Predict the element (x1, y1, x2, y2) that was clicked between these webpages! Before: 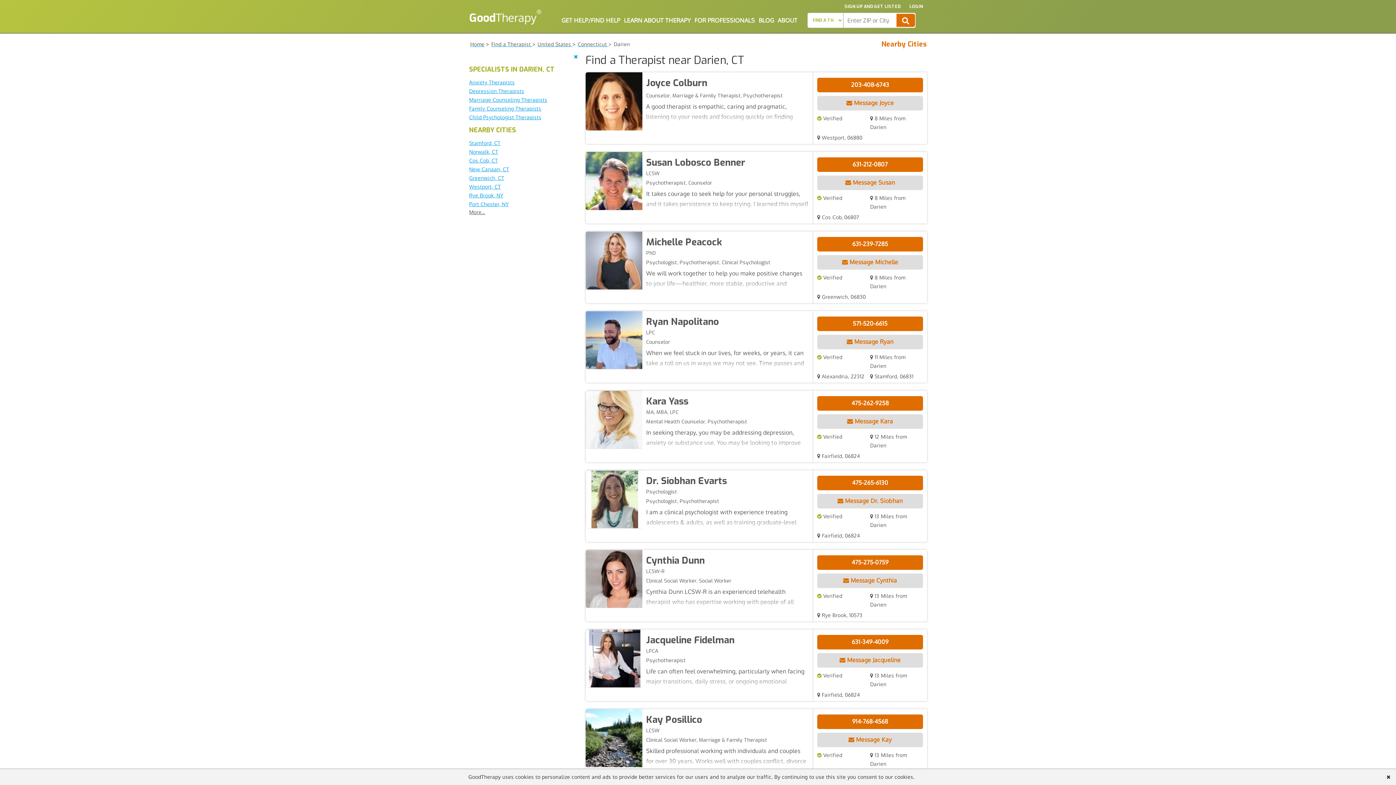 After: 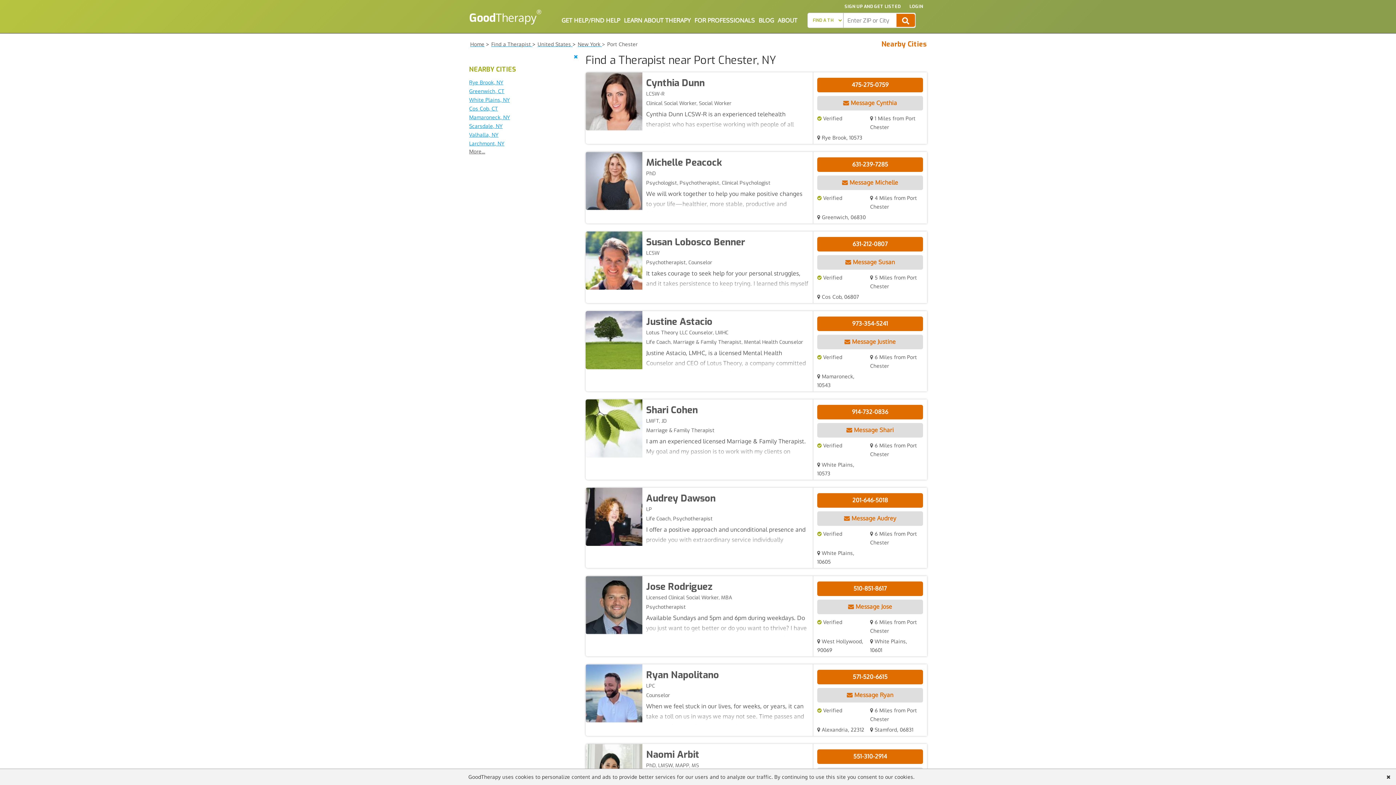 Action: label: Port Chester, NY bbox: (469, 201, 508, 207)